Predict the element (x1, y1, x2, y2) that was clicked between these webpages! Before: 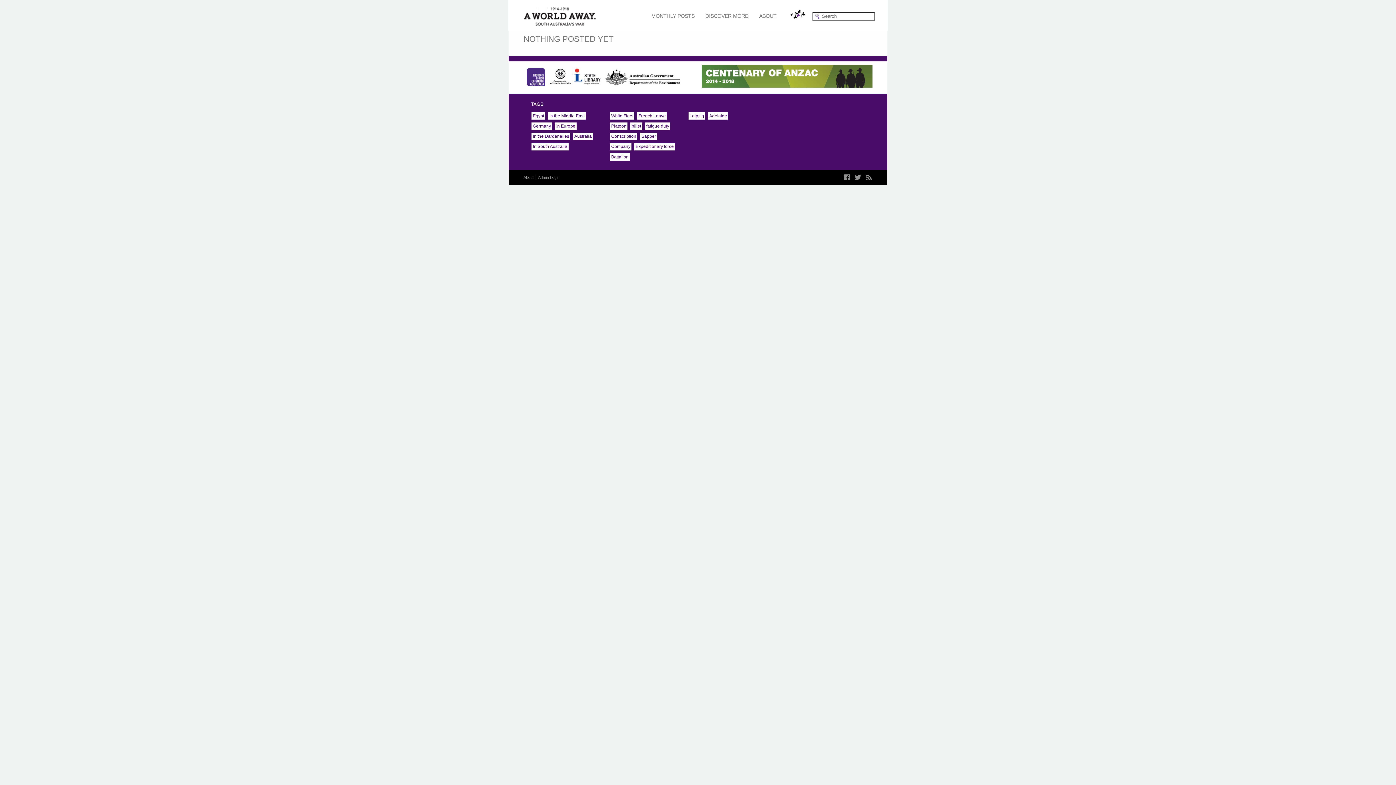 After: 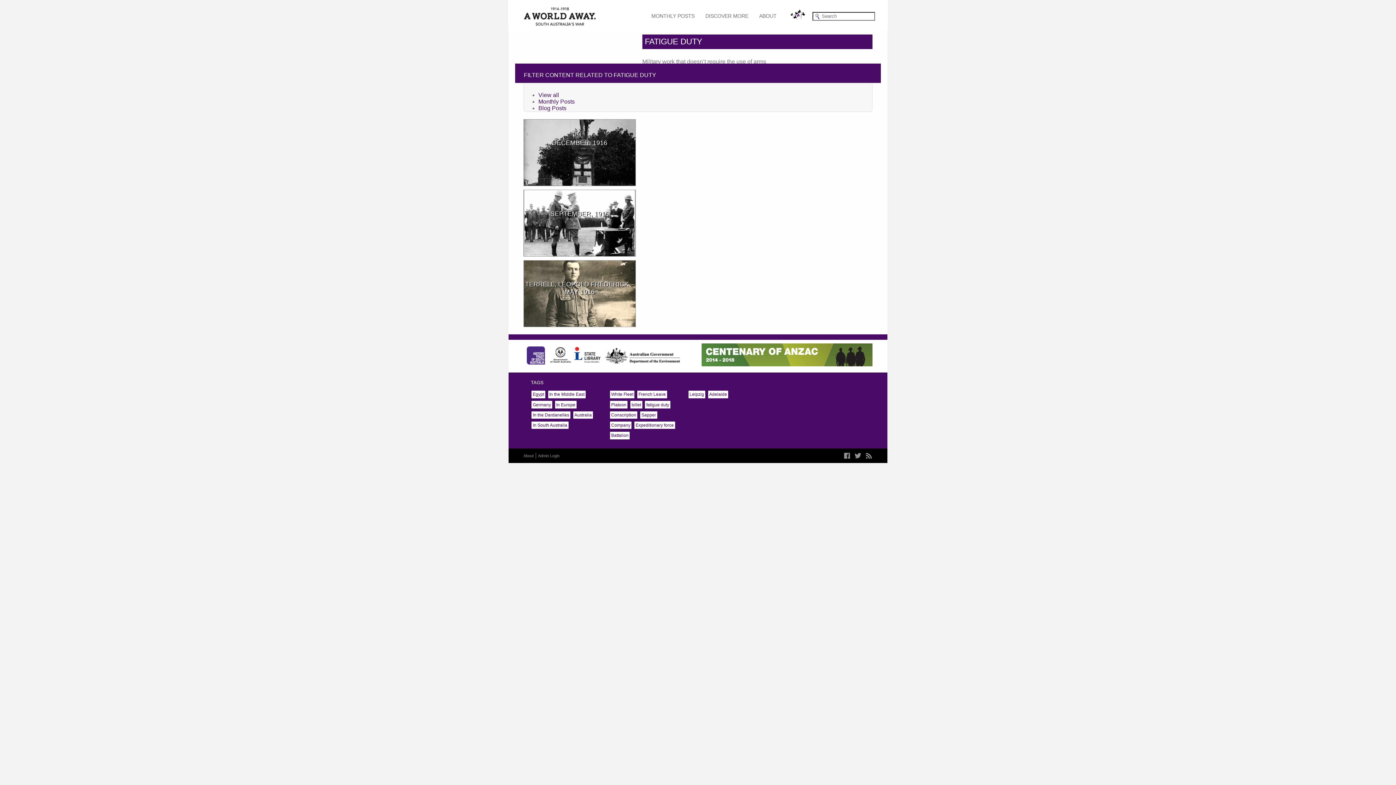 Action: bbox: (644, 121, 671, 130) label: fatigue duty